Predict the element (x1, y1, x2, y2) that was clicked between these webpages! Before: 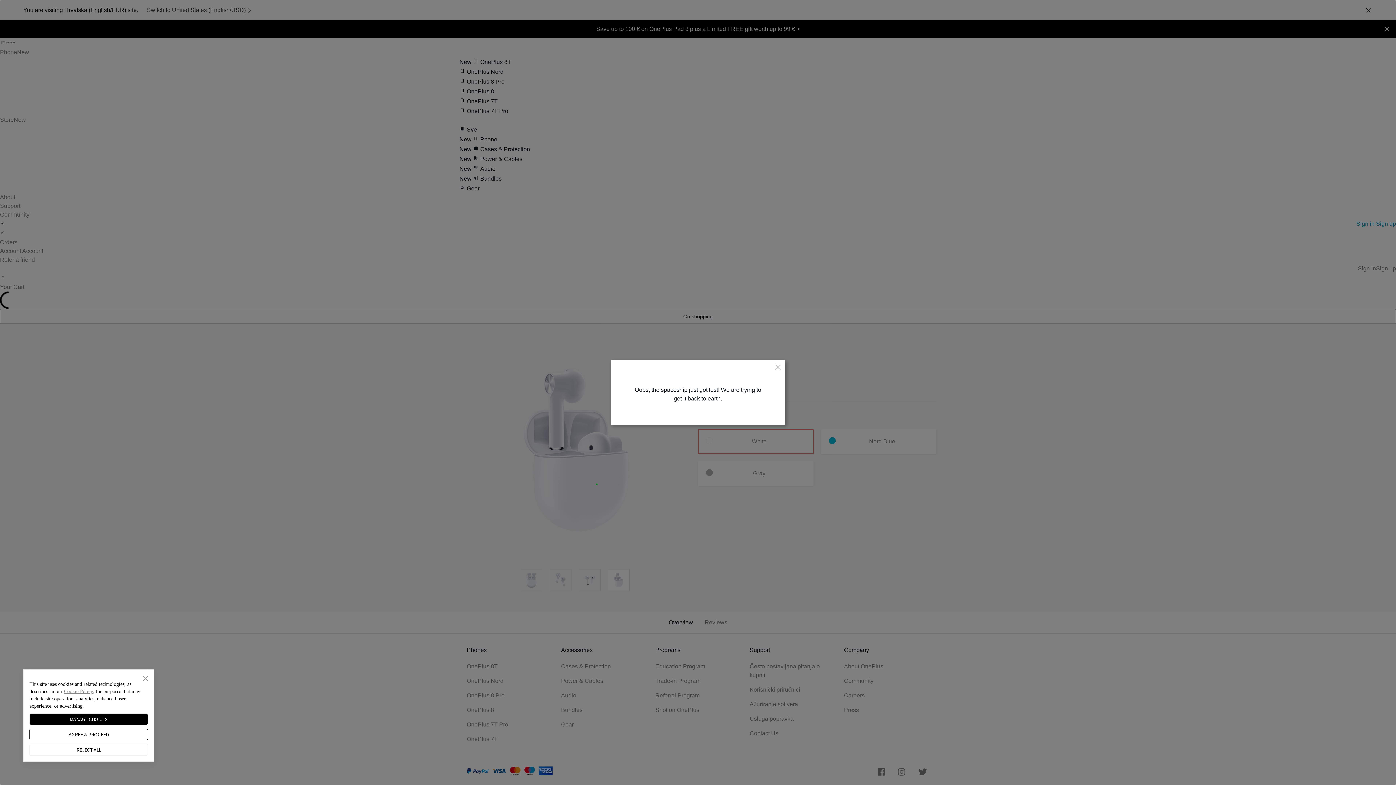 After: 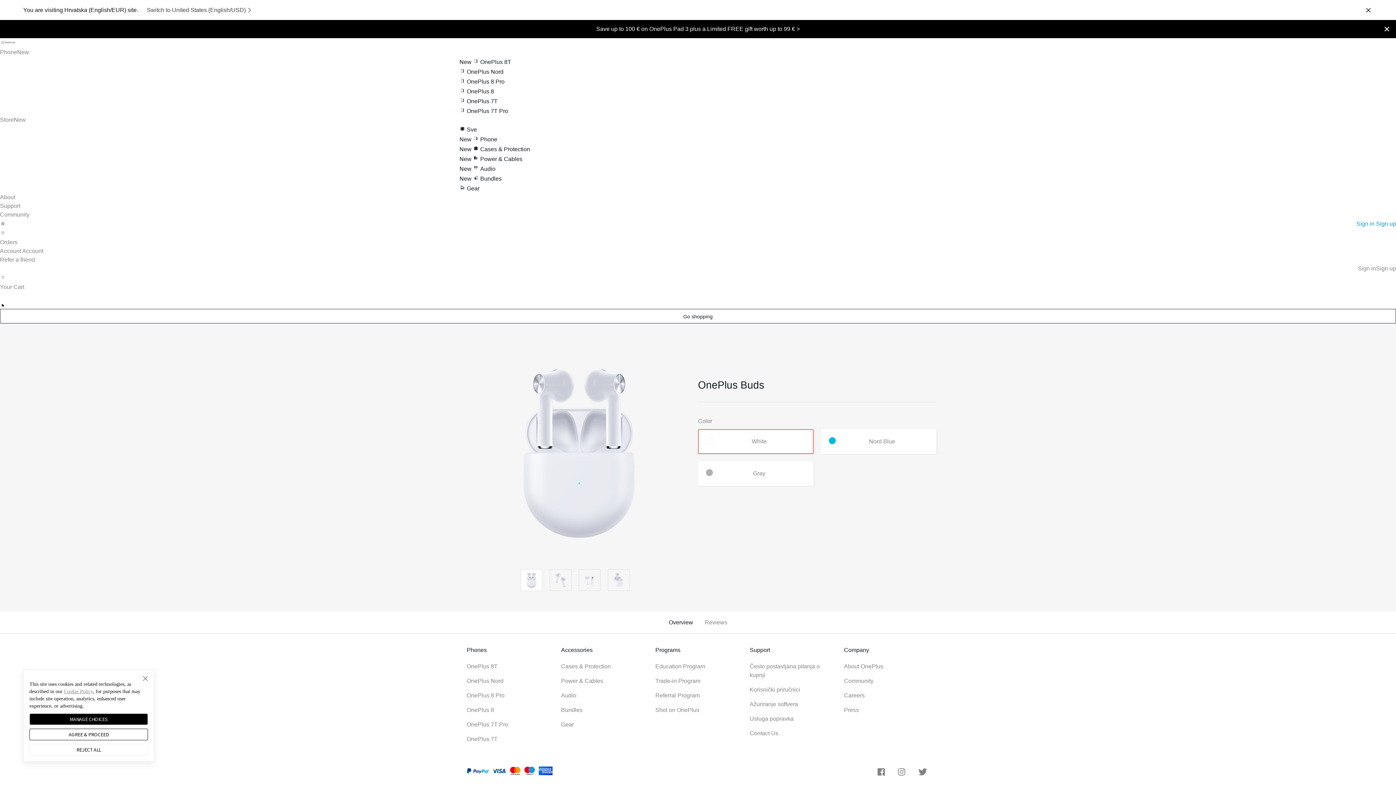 Action: bbox: (770, 360, 785, 374) label: Close the pop-up window